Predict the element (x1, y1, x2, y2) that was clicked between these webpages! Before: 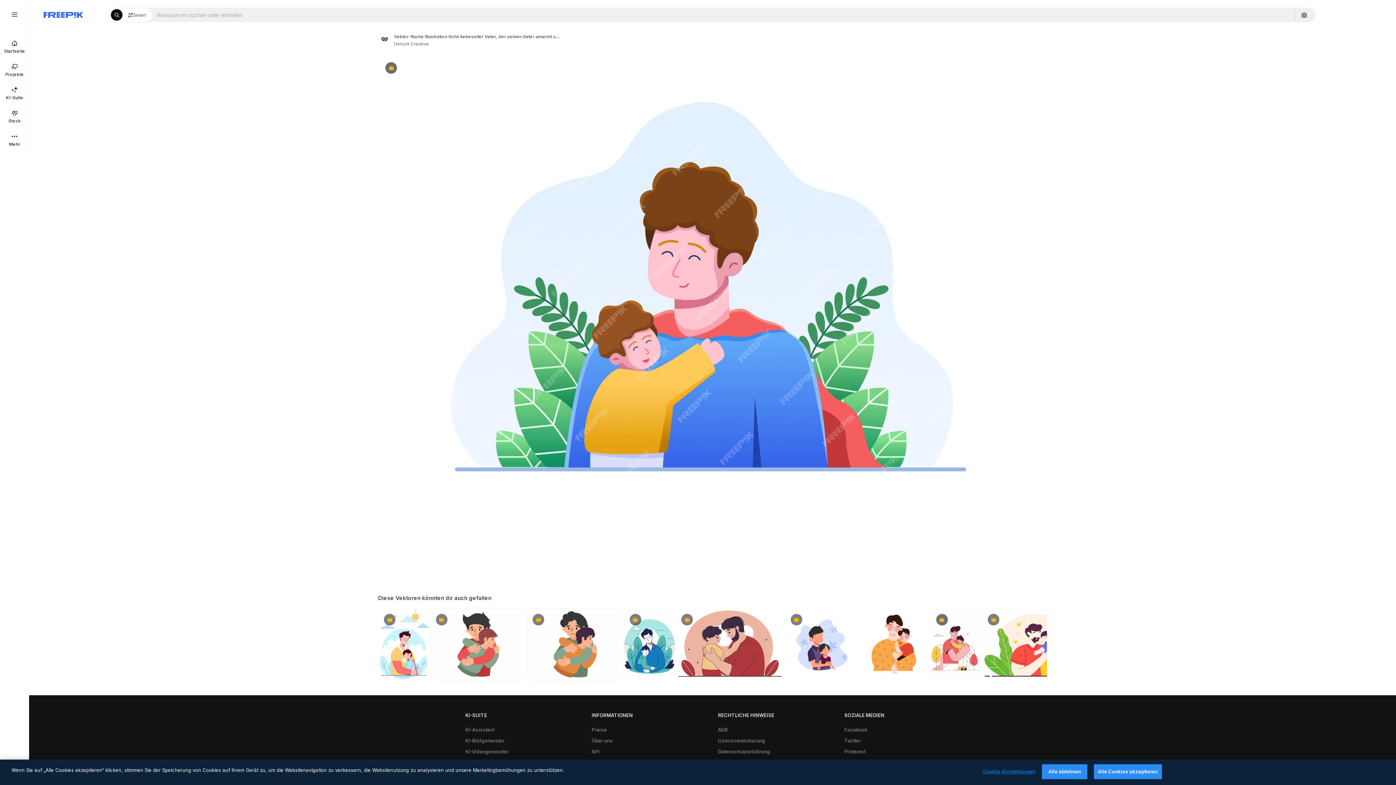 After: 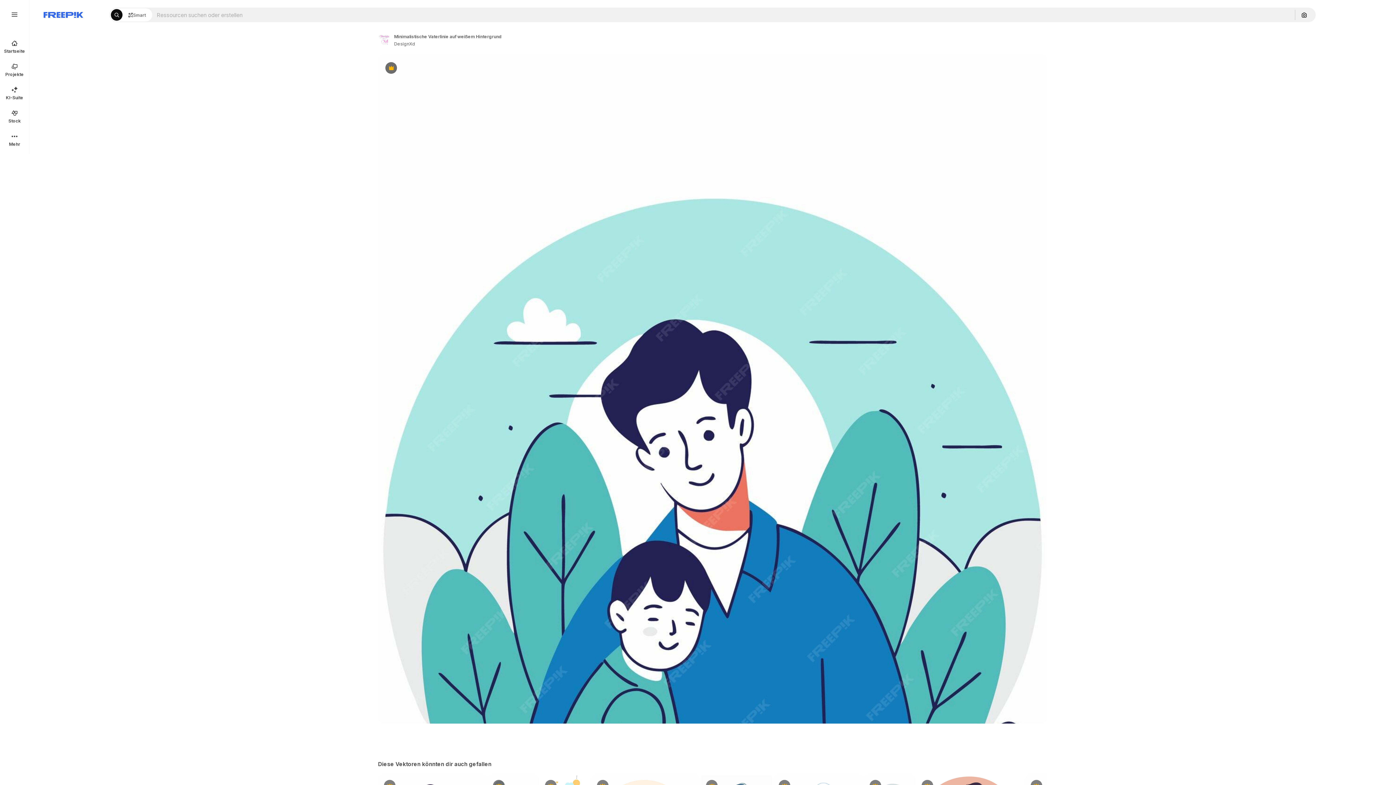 Action: label: Premium bbox: (623, 608, 675, 681)